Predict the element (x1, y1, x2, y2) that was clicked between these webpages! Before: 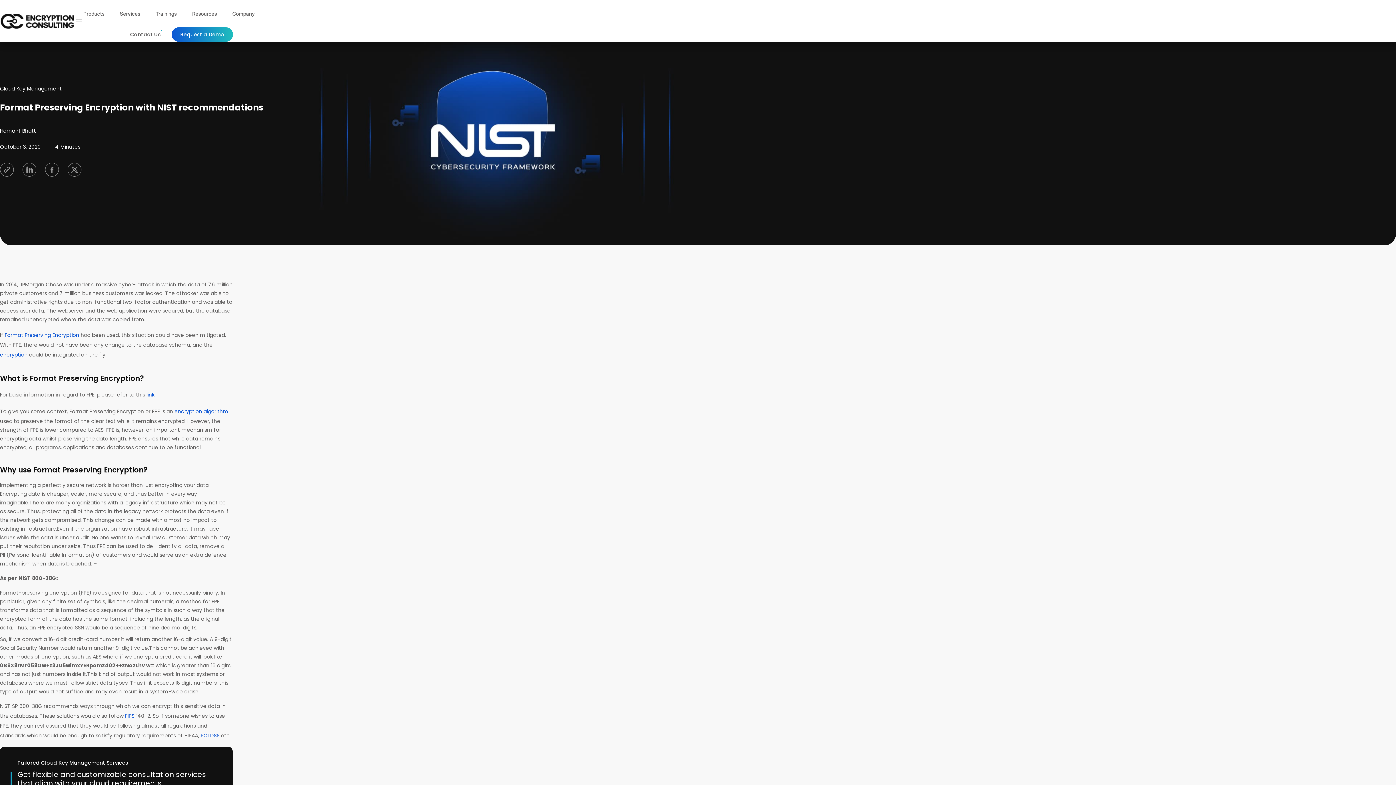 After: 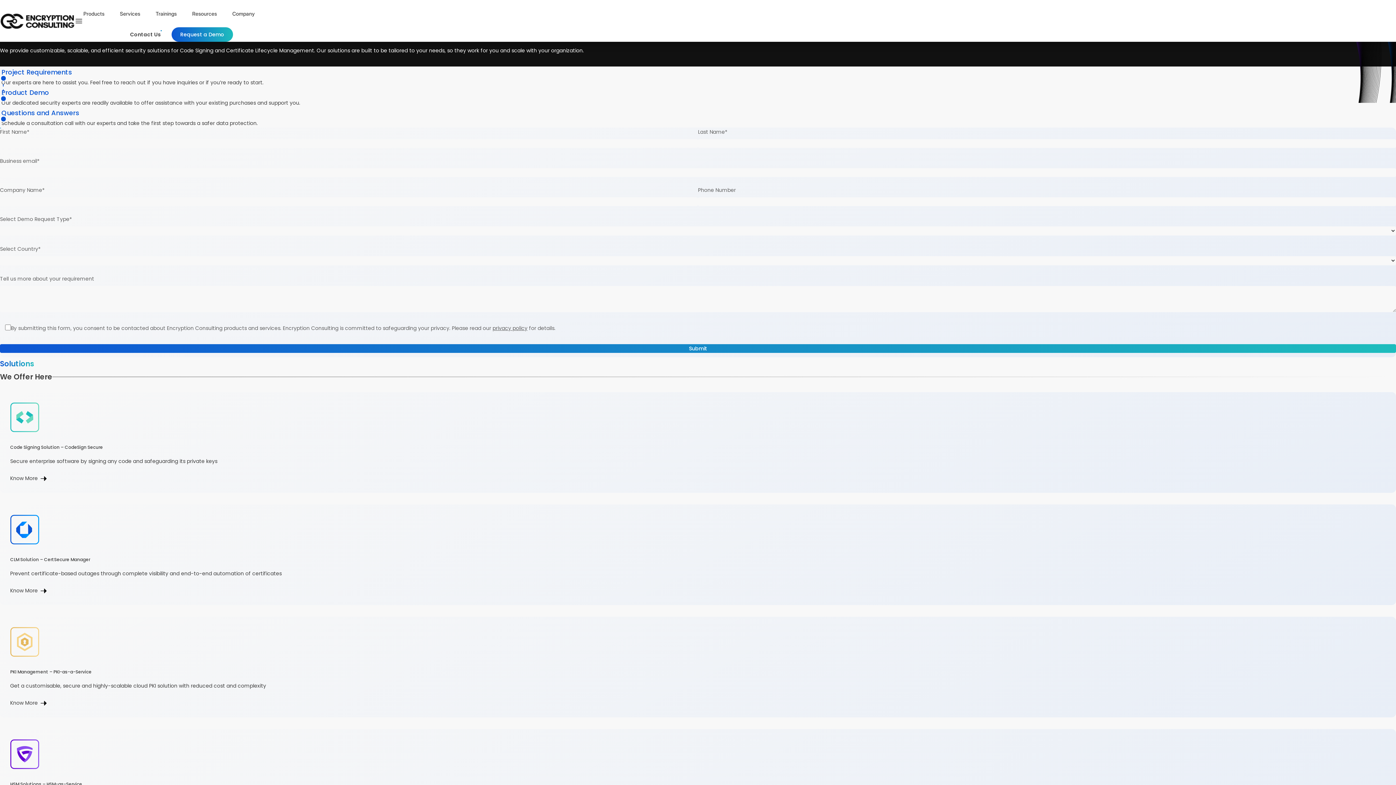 Action: label: Request a Demo bbox: (171, 27, 233, 41)